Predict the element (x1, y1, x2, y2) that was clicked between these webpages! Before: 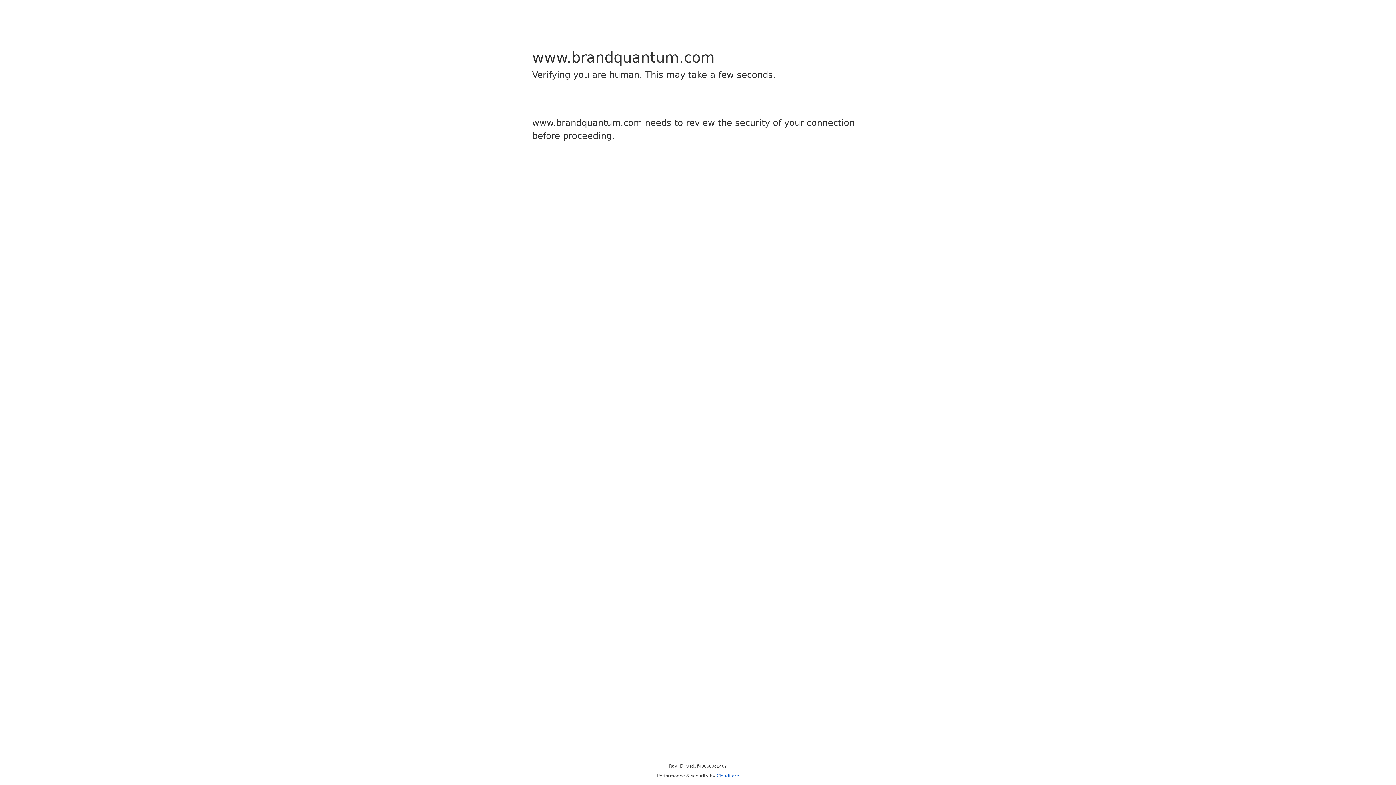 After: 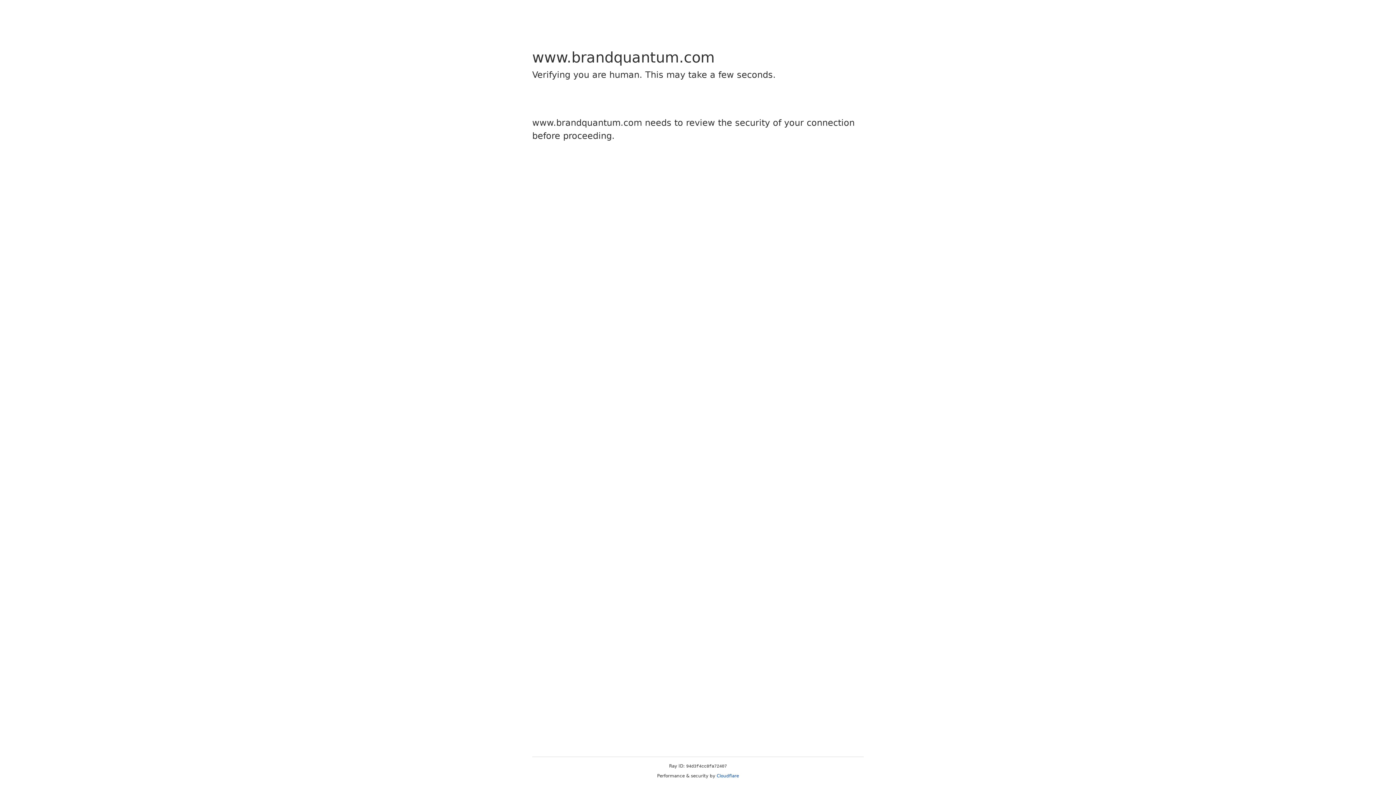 Action: bbox: (716, 773, 739, 778) label: Cloudflare